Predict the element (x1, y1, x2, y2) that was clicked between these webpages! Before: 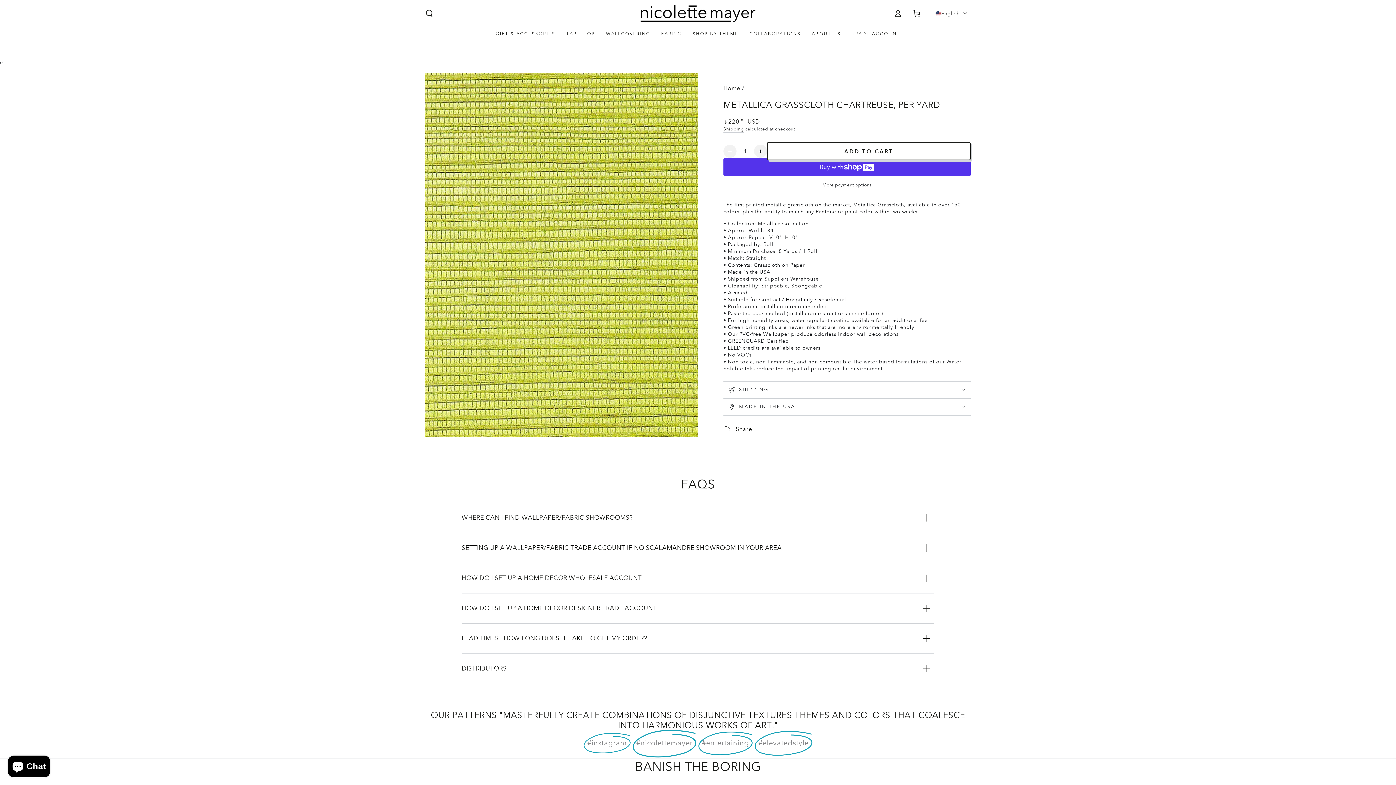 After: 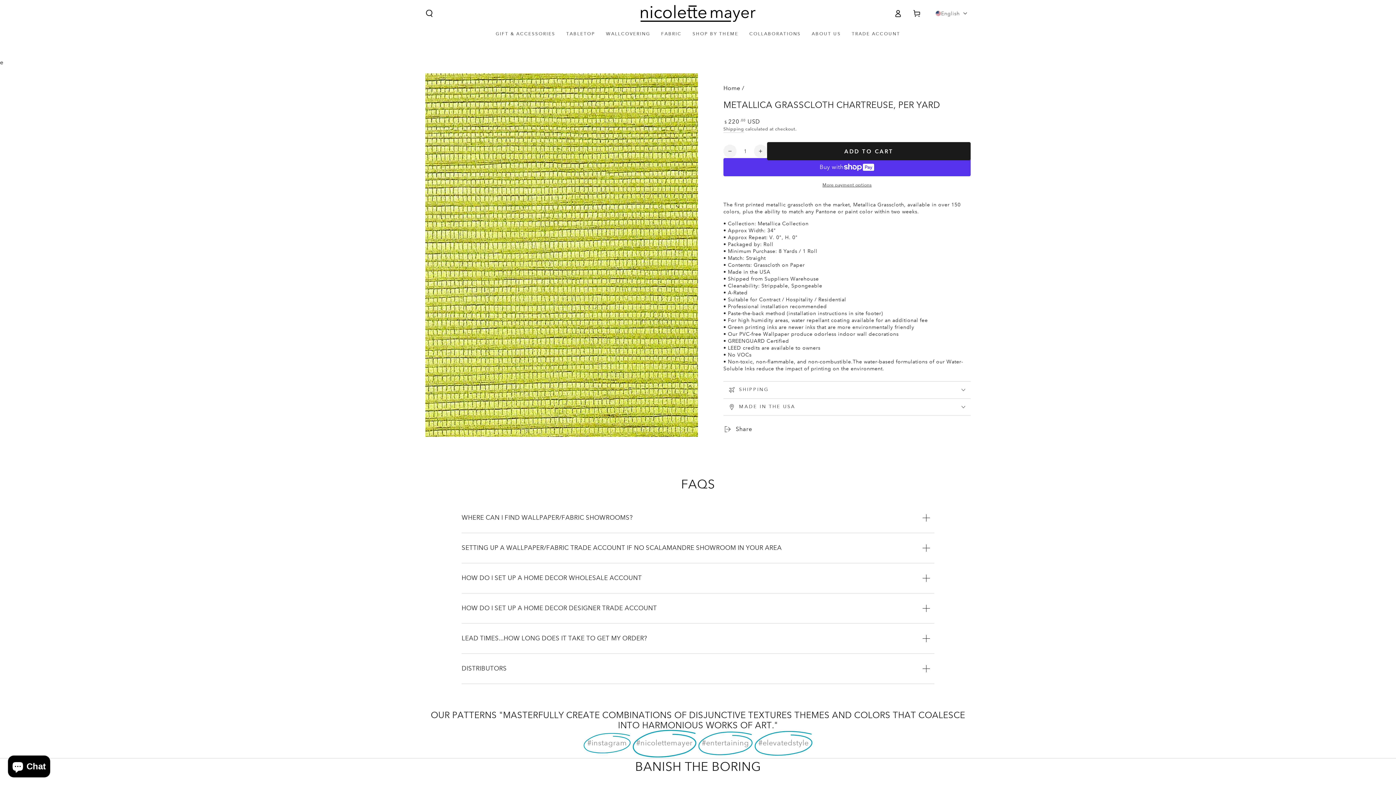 Action: bbox: (767, 142, 970, 160) label: ADD TO CART